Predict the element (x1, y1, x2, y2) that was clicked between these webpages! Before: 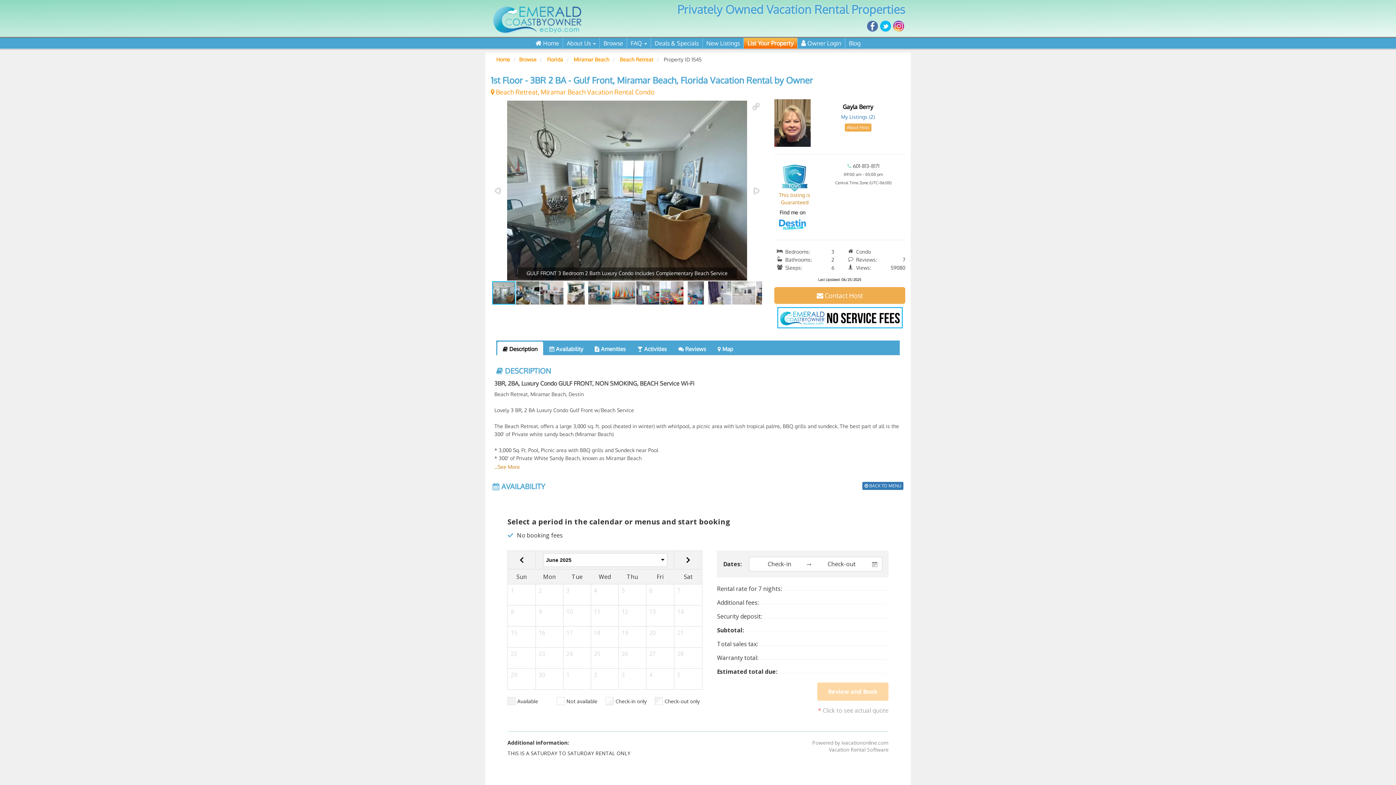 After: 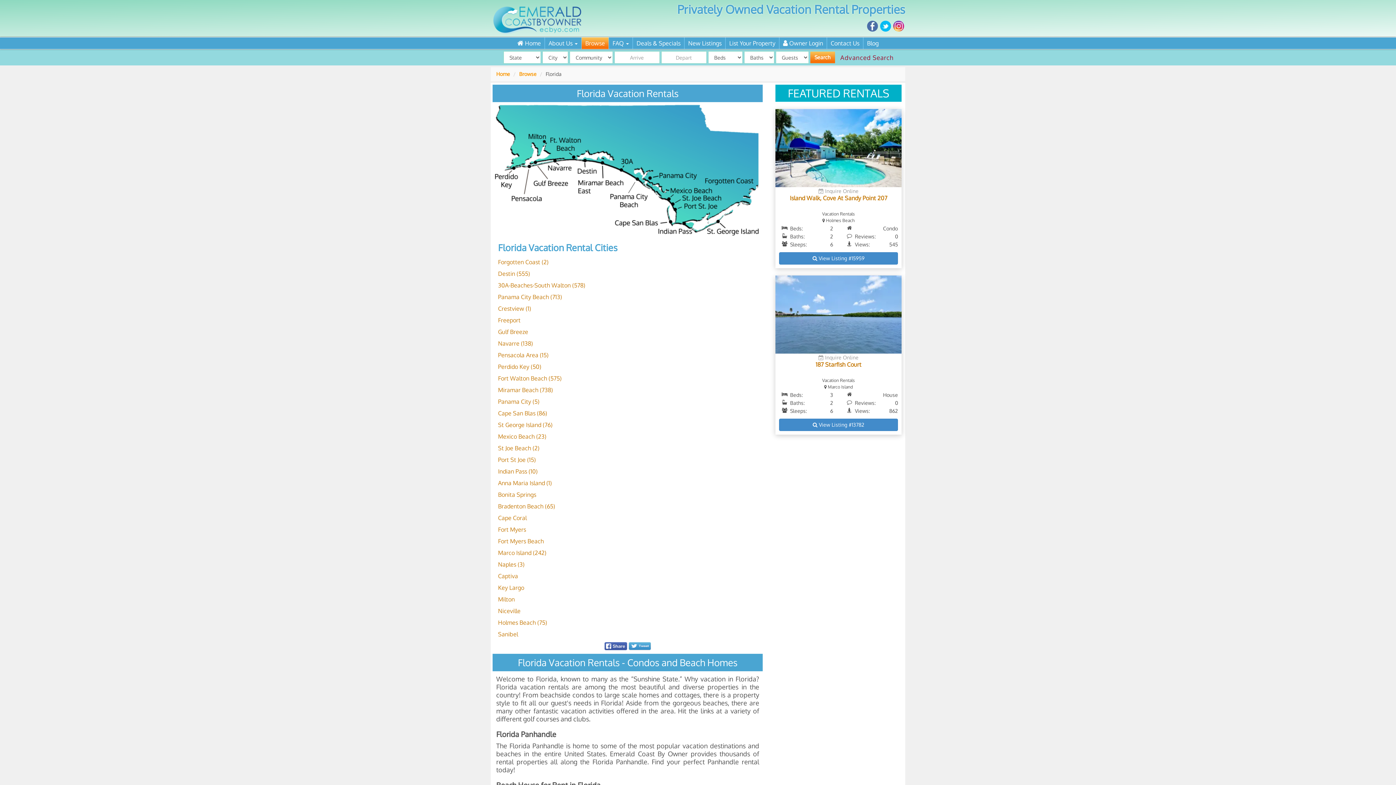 Action: label: Florida bbox: (547, 56, 563, 62)